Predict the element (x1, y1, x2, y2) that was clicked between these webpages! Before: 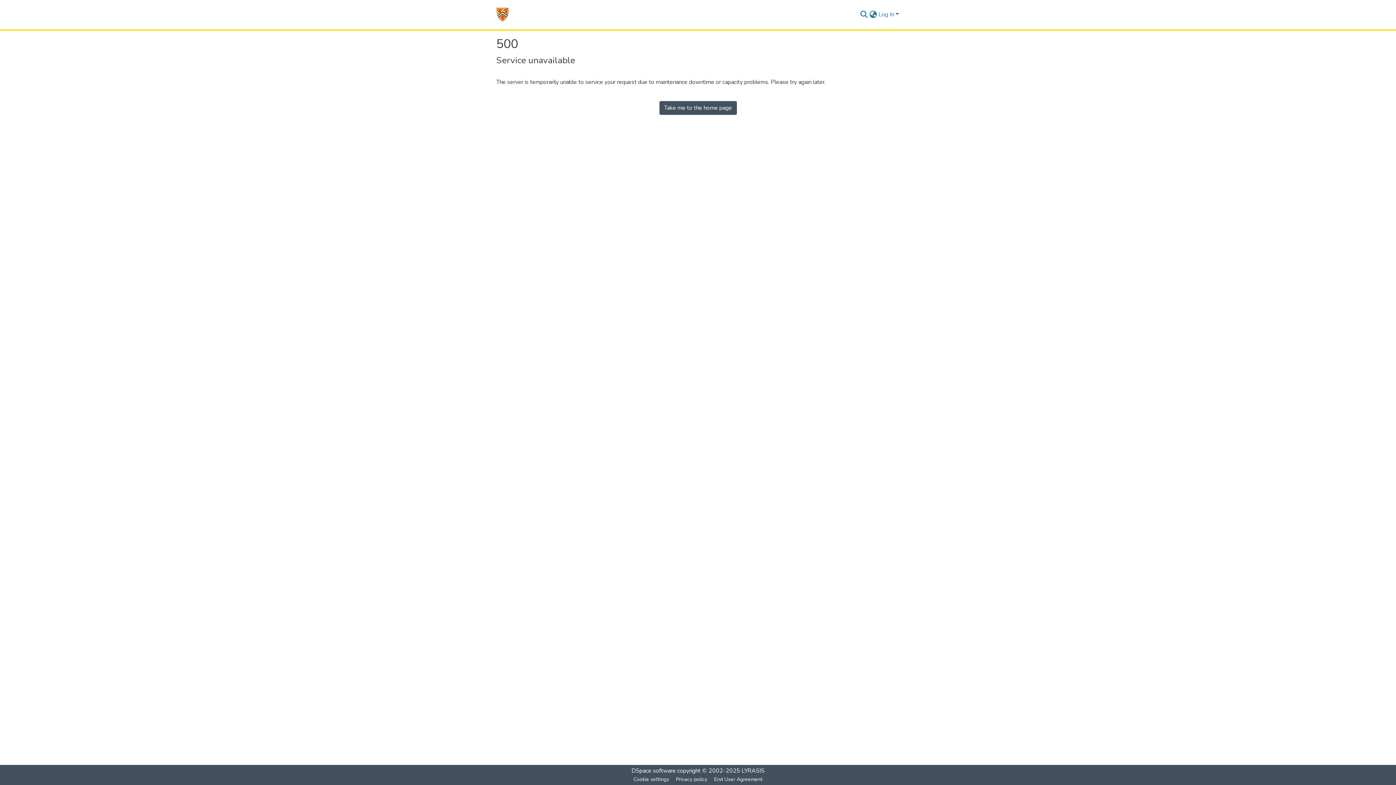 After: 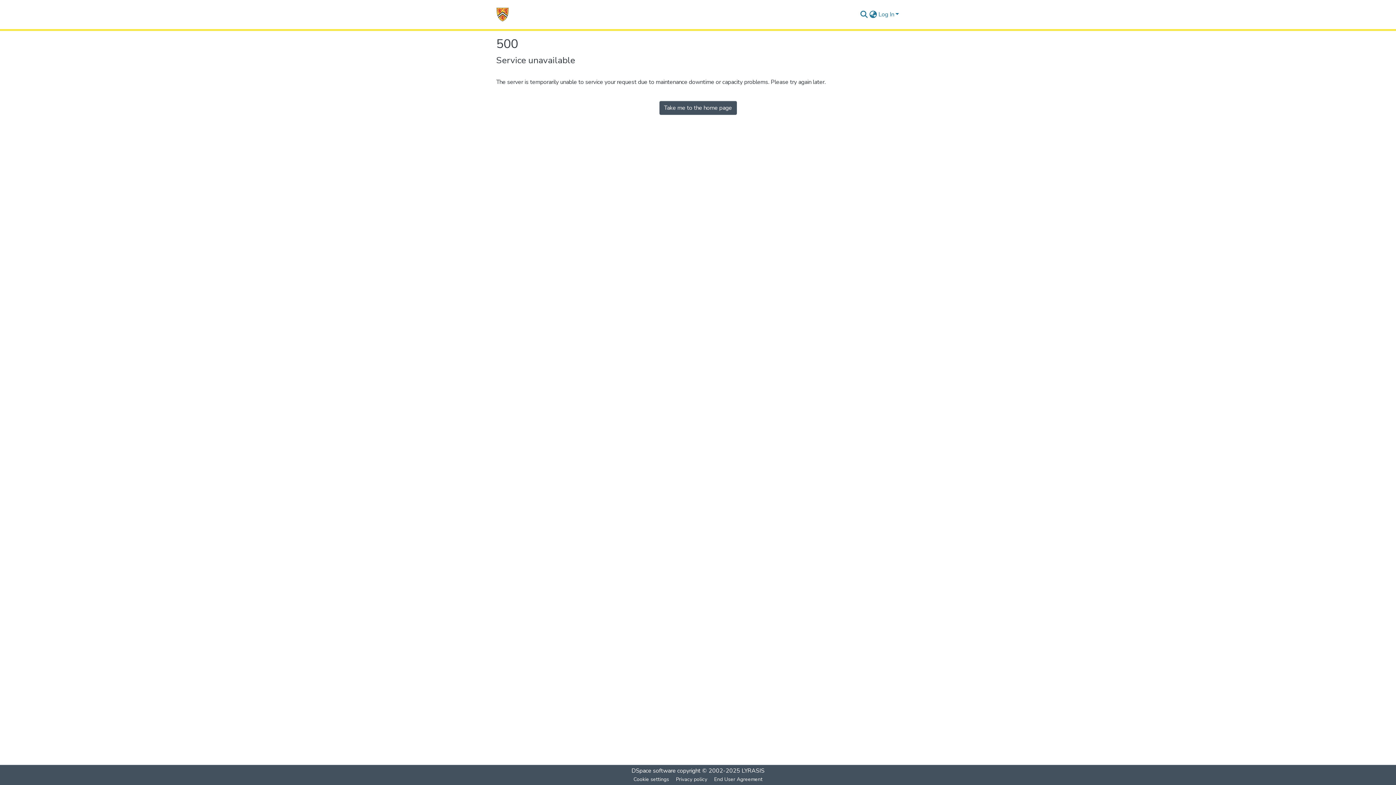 Action: label: Take me to the home page bbox: (659, 101, 736, 114)